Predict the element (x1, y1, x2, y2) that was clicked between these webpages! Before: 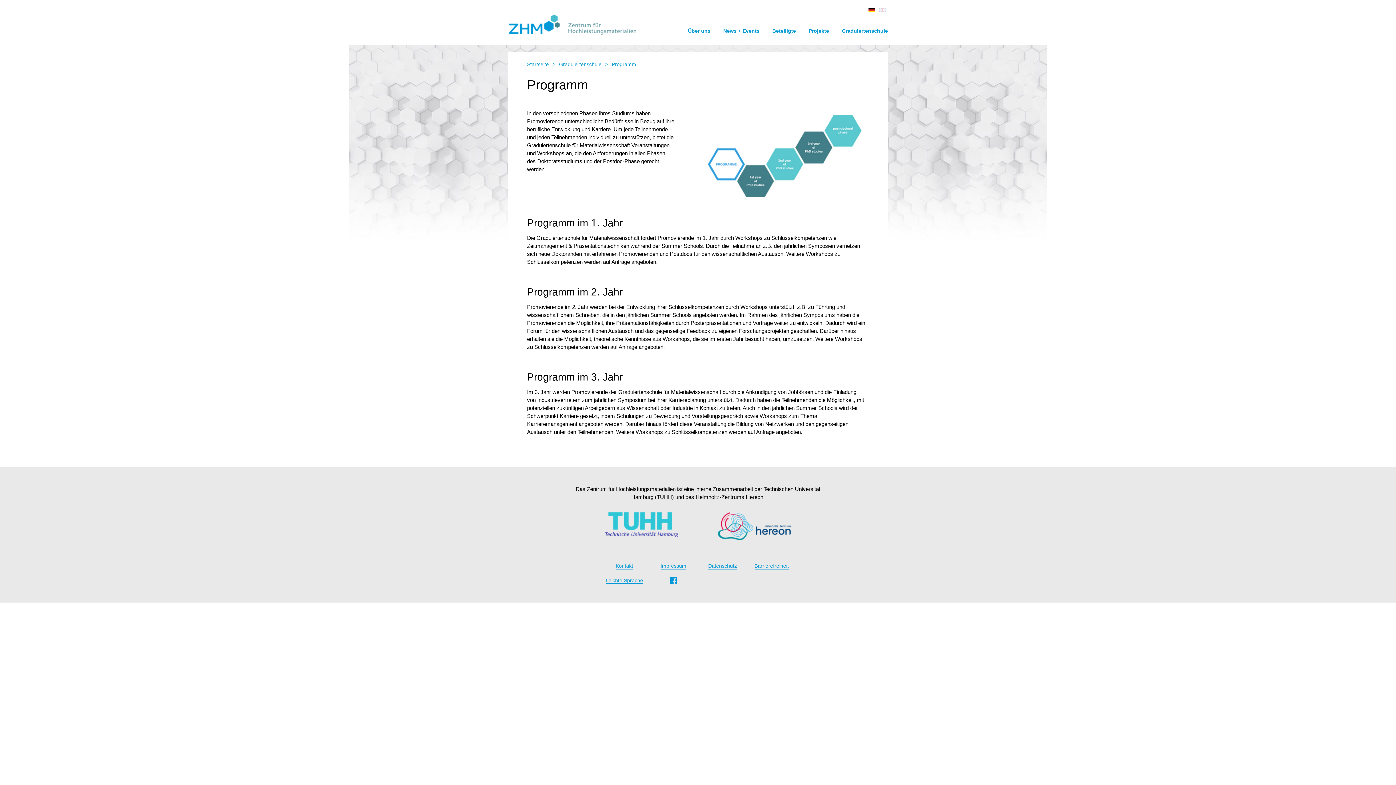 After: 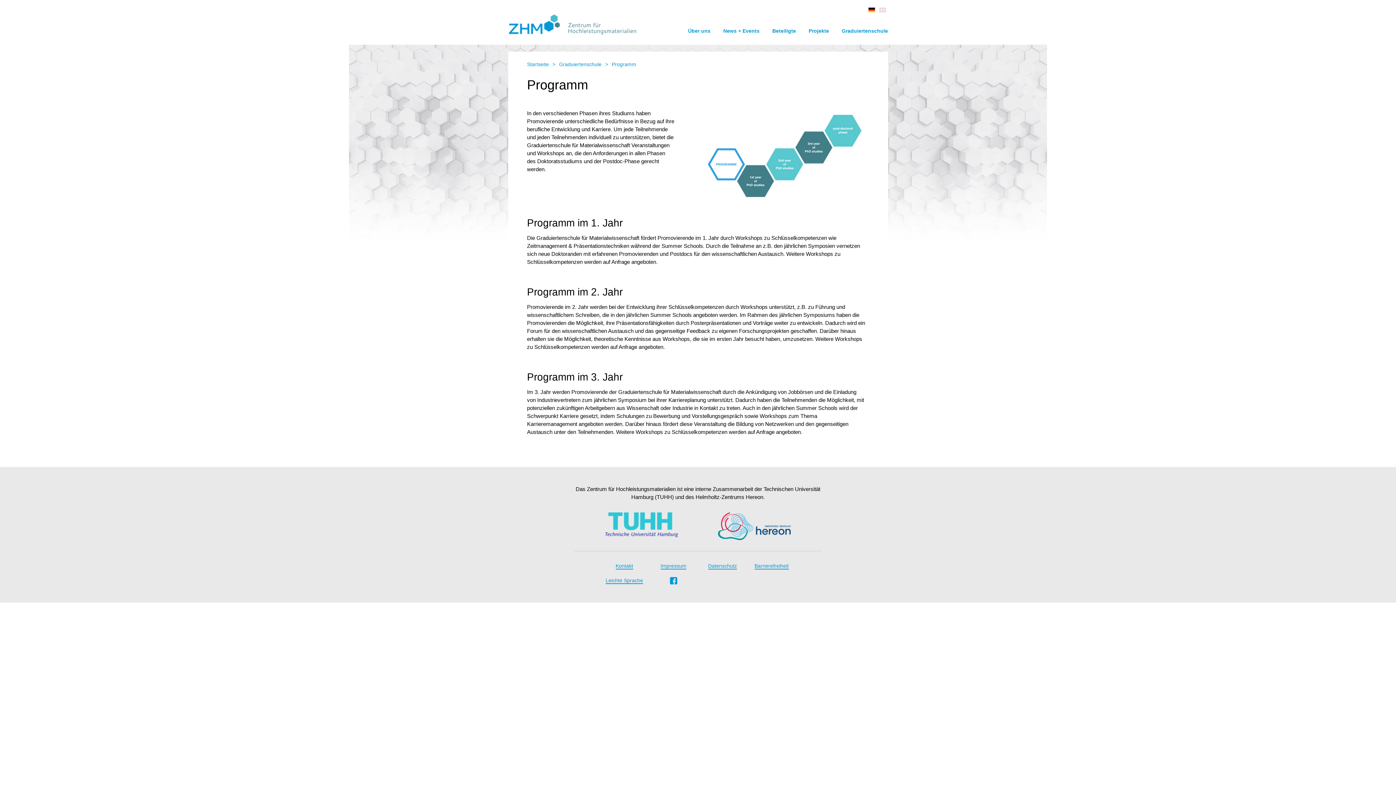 Action: label: Programm bbox: (611, 61, 636, 67)